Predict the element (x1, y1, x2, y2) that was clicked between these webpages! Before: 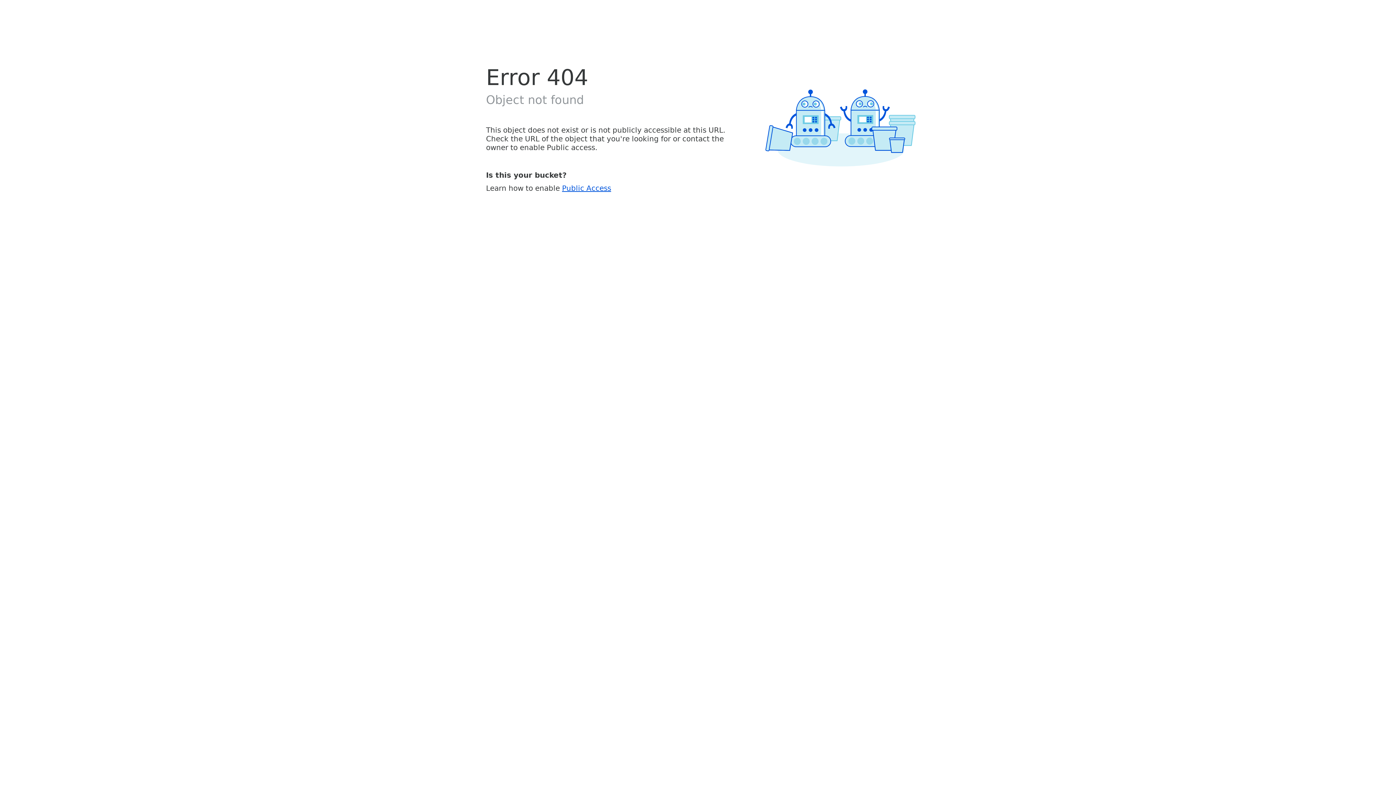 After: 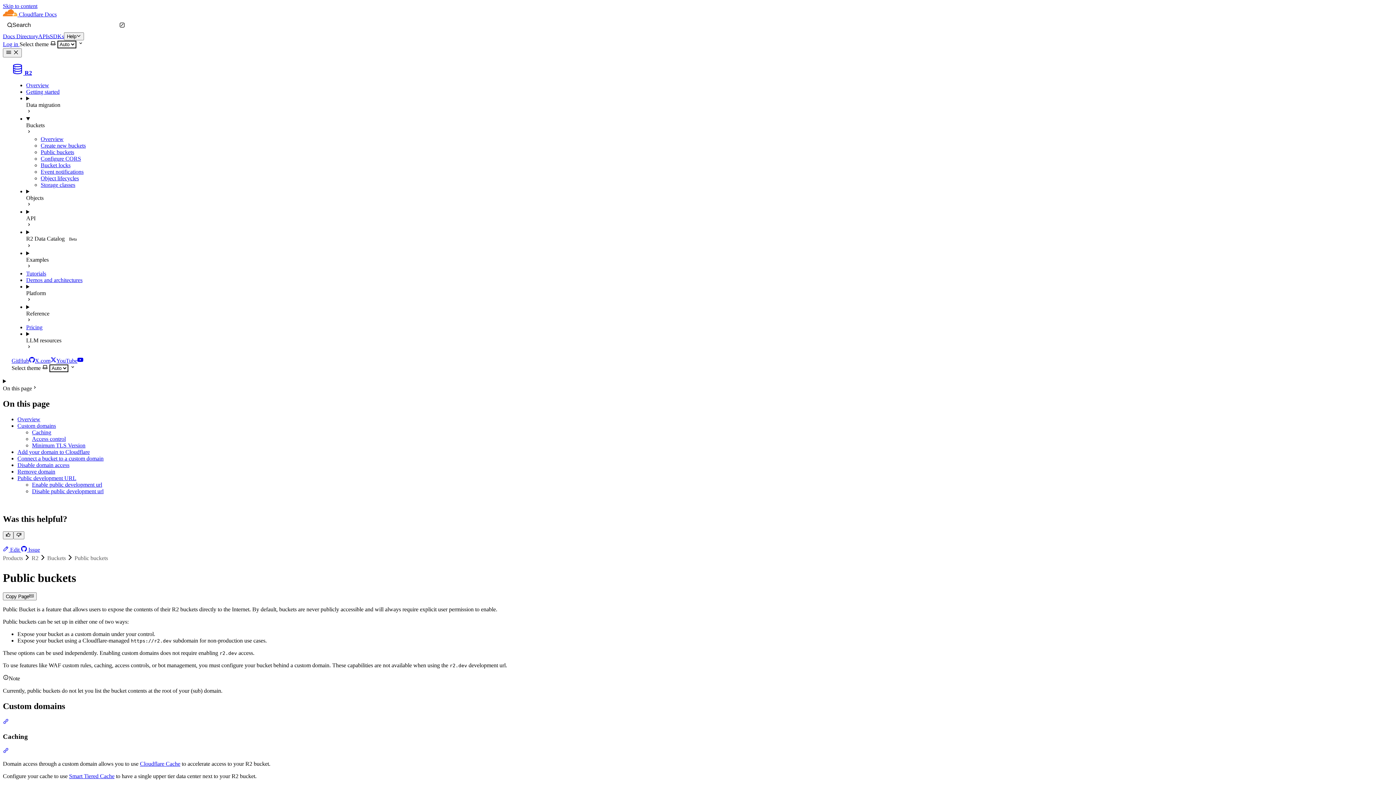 Action: bbox: (562, 183, 611, 192) label: Public Access